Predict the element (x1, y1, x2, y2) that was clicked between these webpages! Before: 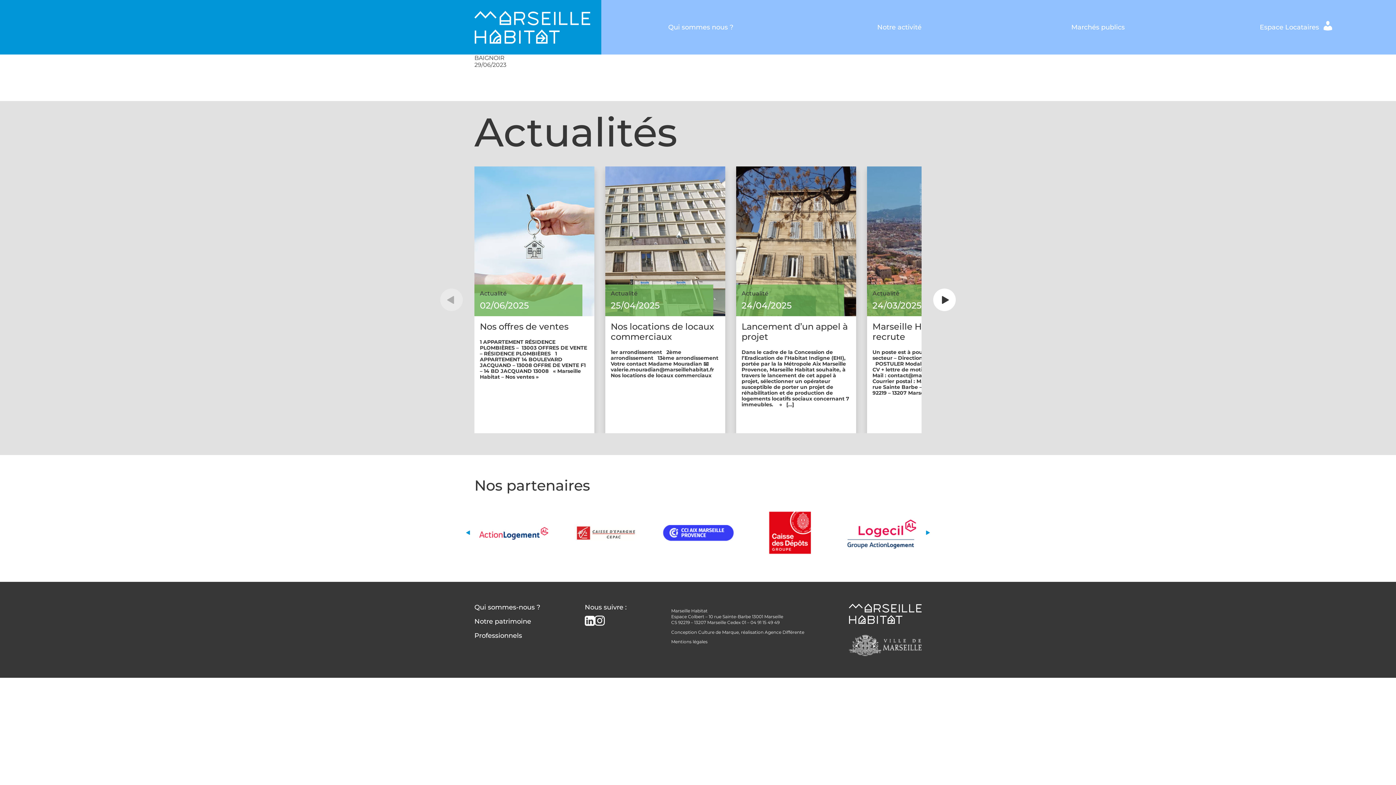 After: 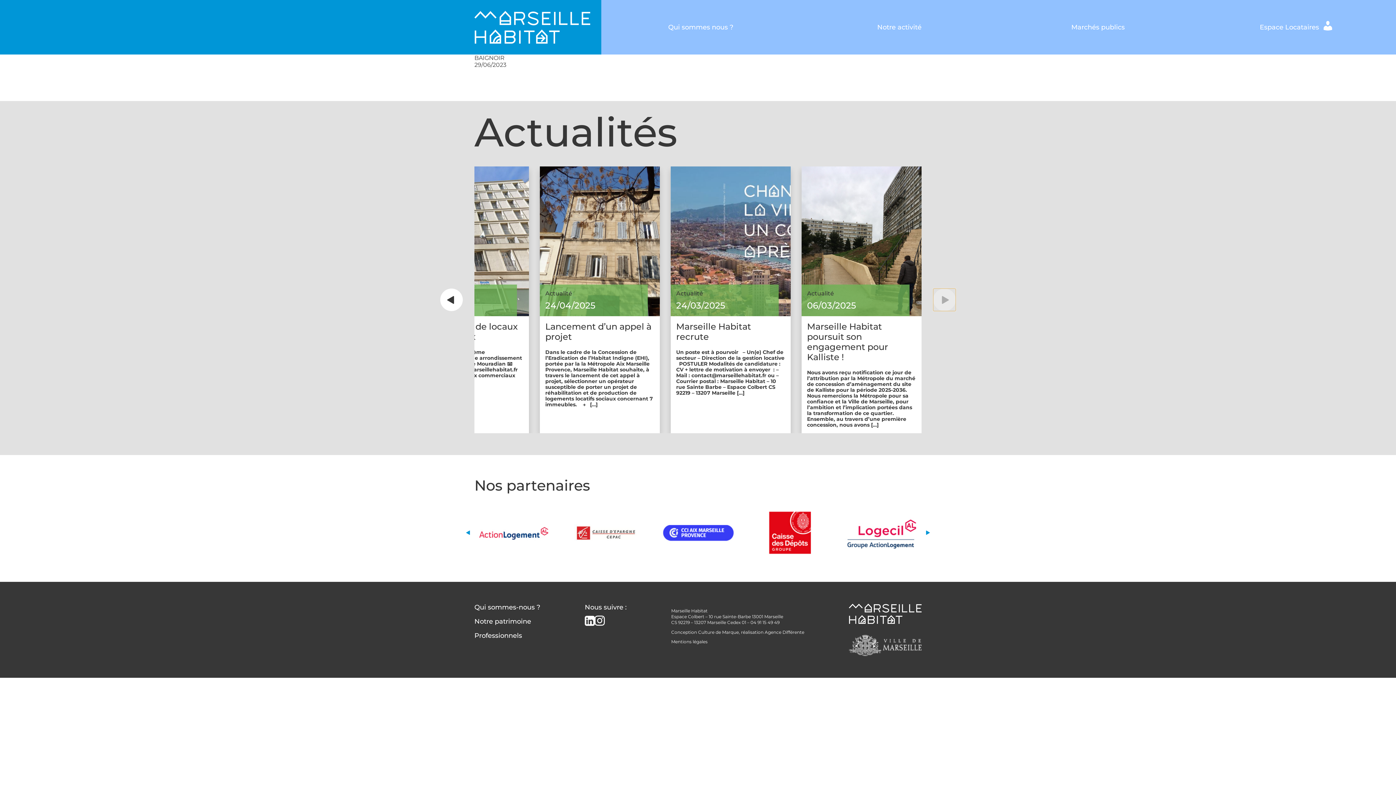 Action: label: Next slide bbox: (933, 288, 956, 311)